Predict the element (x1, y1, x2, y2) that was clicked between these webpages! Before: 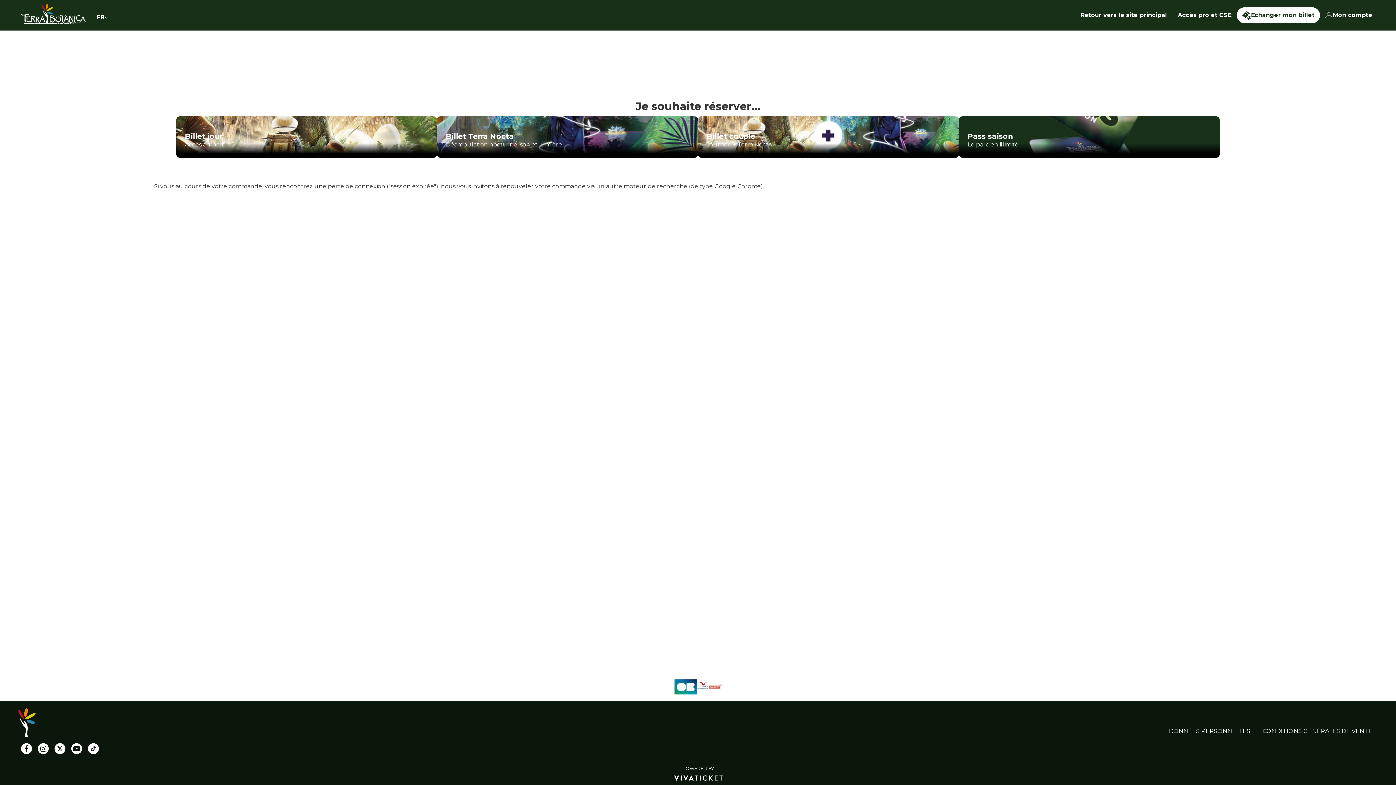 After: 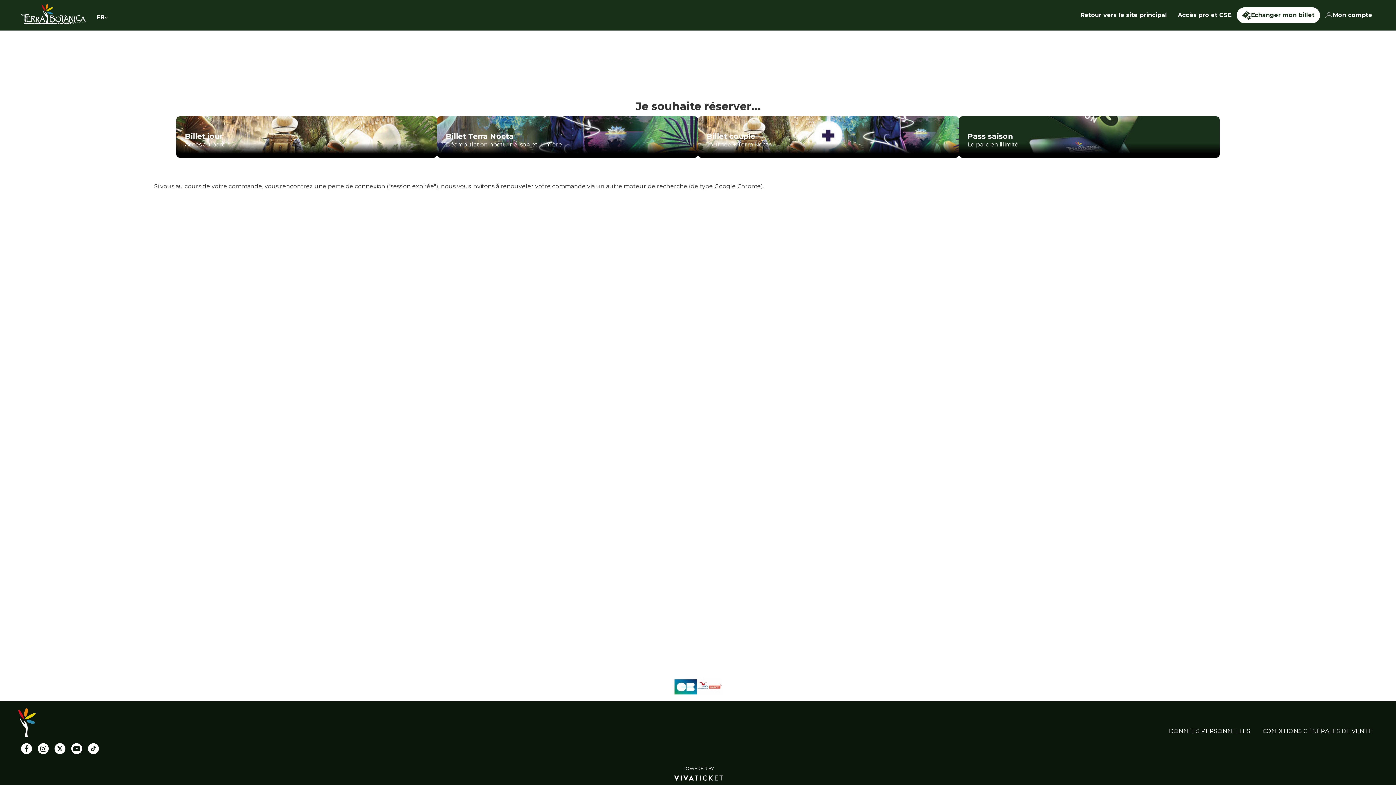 Action: label: Youtube bbox: (71, 743, 82, 754)